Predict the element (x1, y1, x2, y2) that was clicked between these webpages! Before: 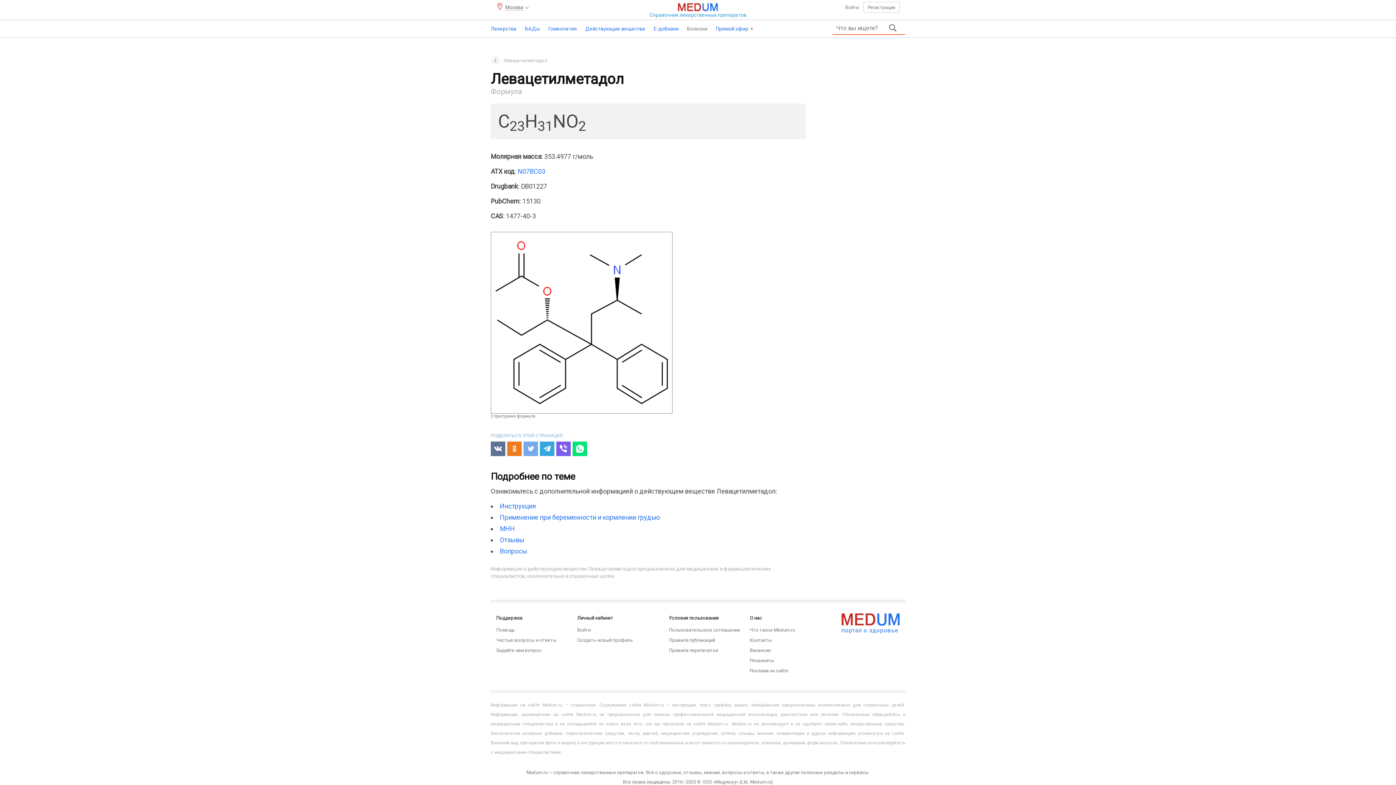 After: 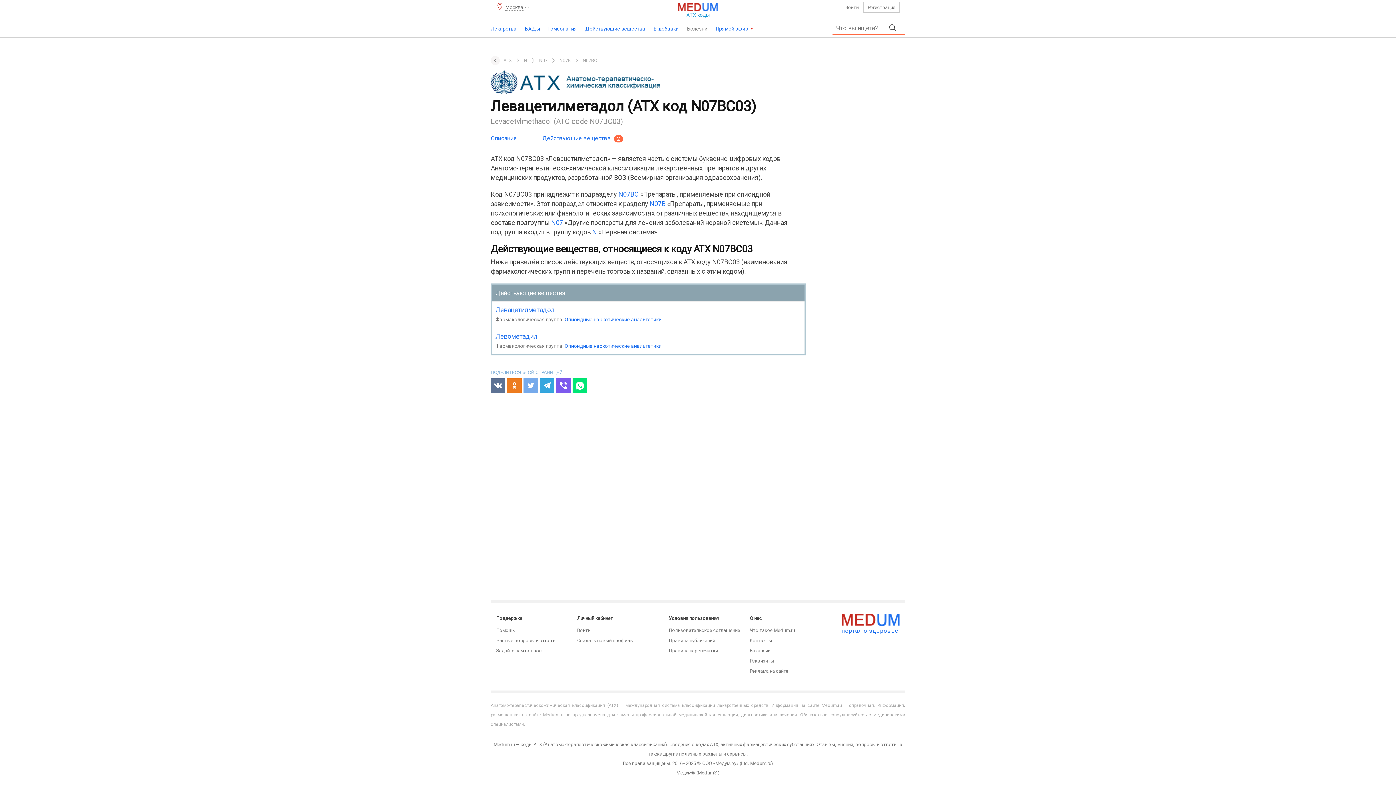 Action: label: N07BC03 bbox: (517, 167, 545, 175)